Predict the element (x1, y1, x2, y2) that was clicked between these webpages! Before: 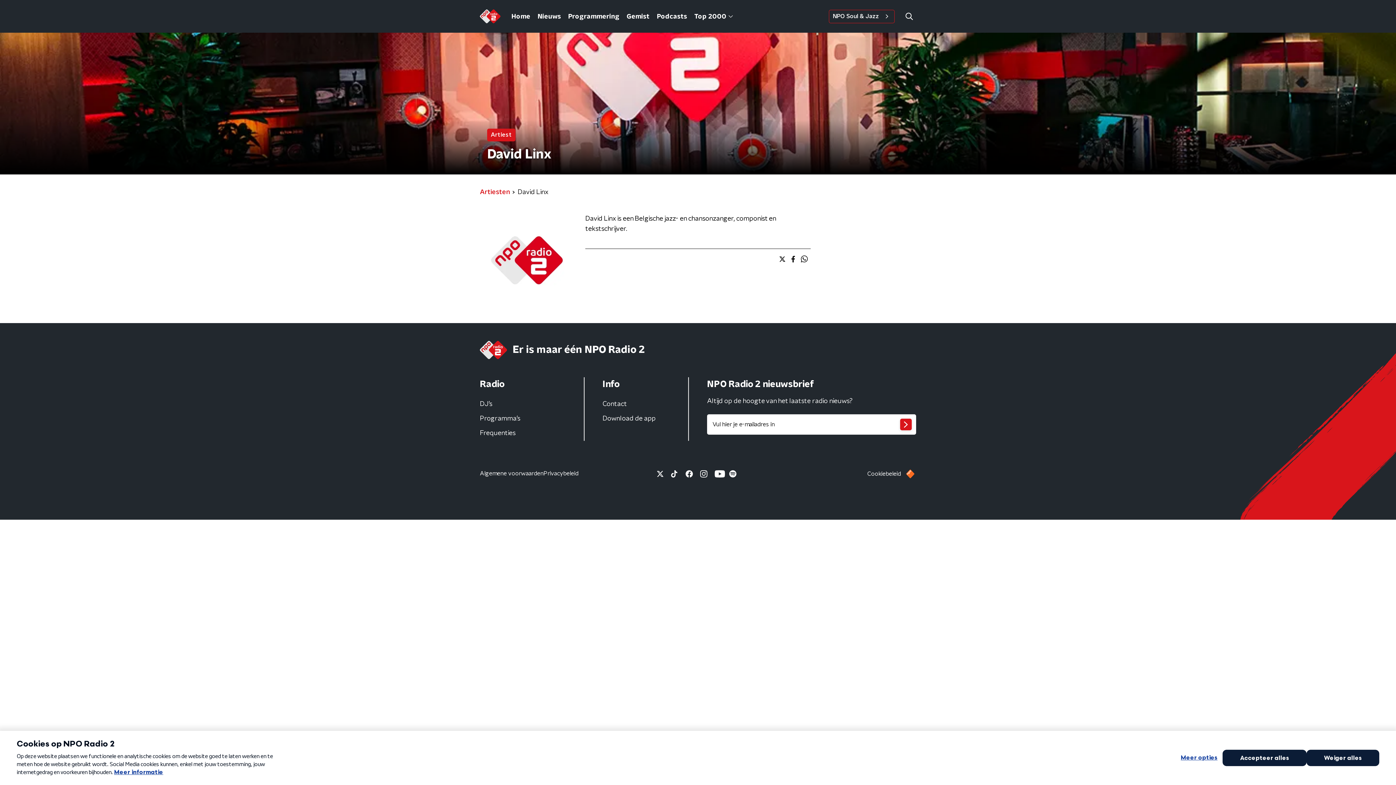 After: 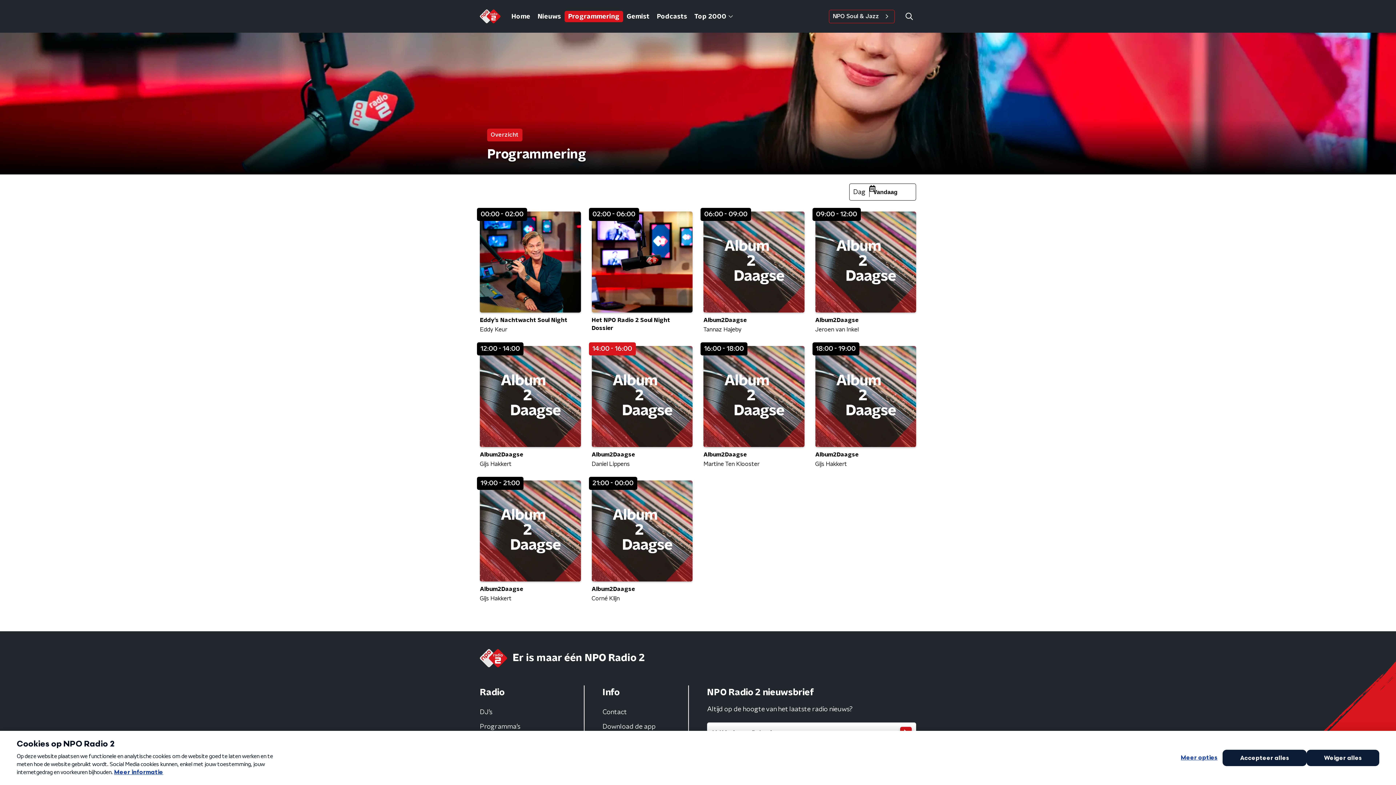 Action: bbox: (564, 10, 623, 22) label: Programmering